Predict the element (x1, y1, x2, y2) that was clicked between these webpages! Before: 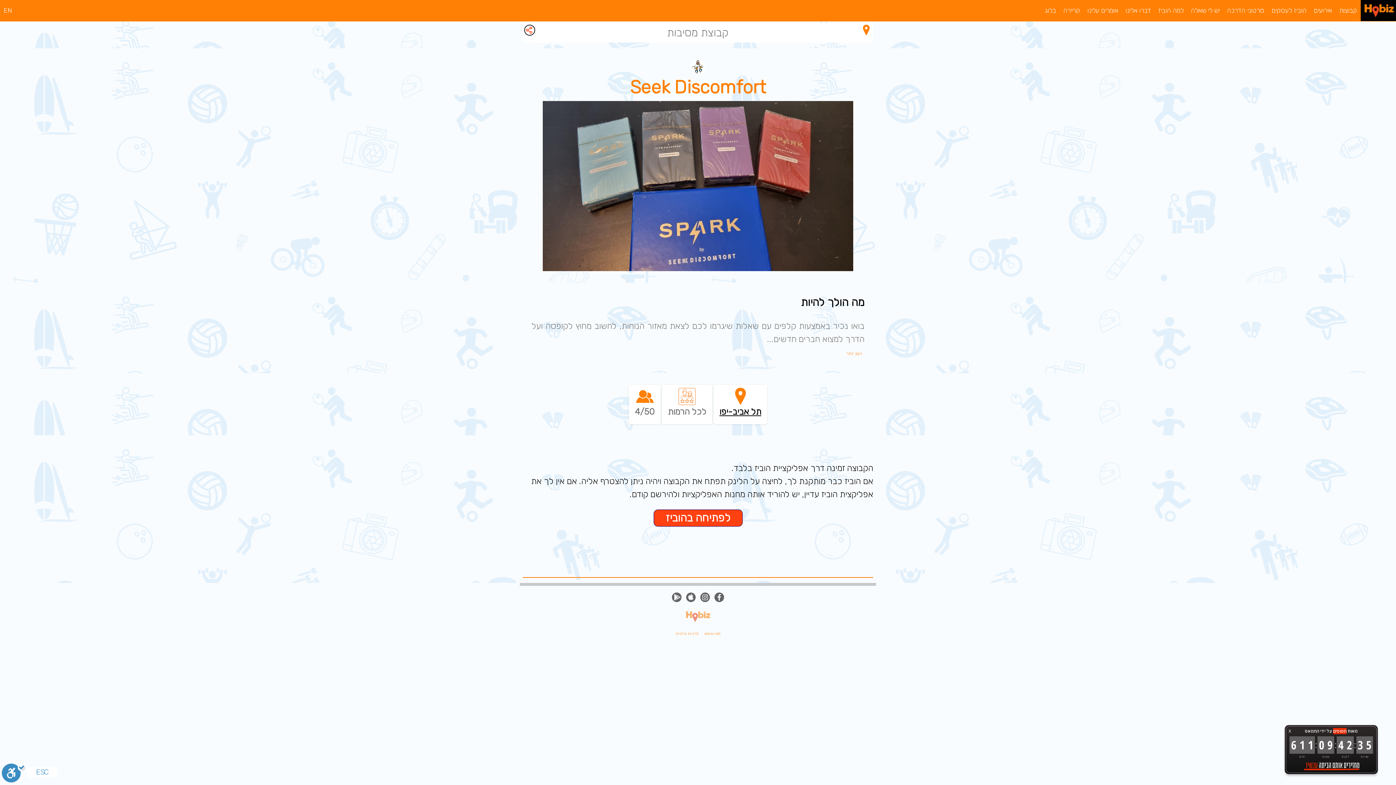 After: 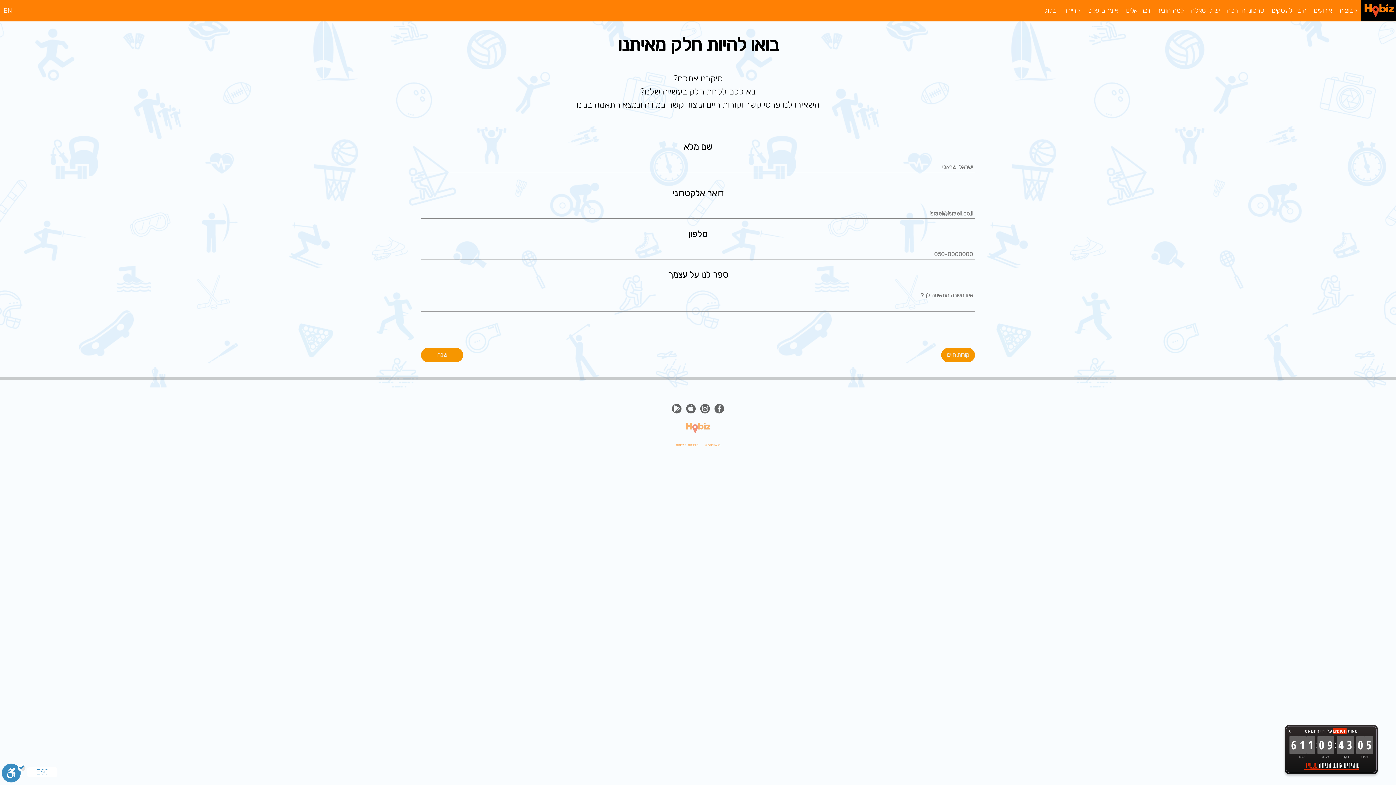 Action: label: קריירה bbox: (1060, 0, 1084, 21)